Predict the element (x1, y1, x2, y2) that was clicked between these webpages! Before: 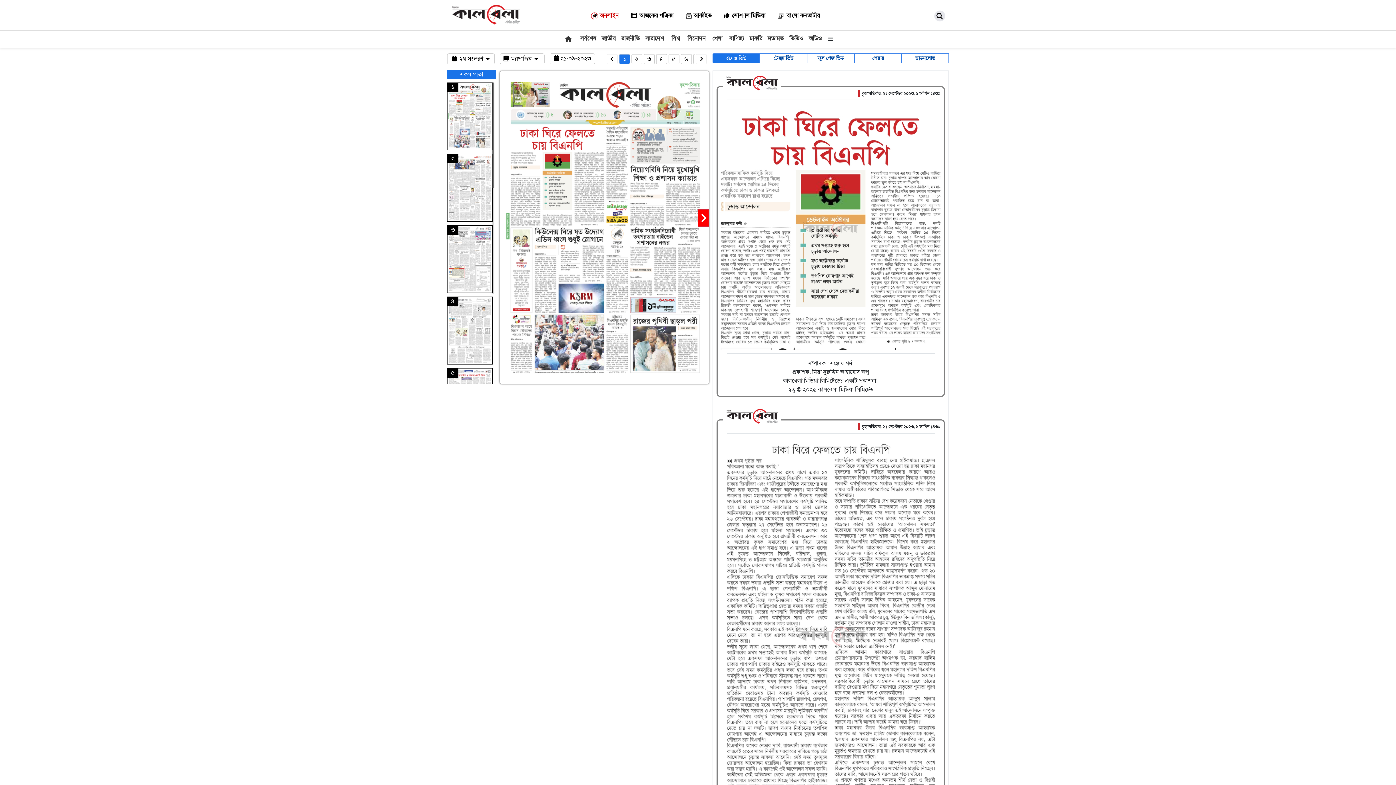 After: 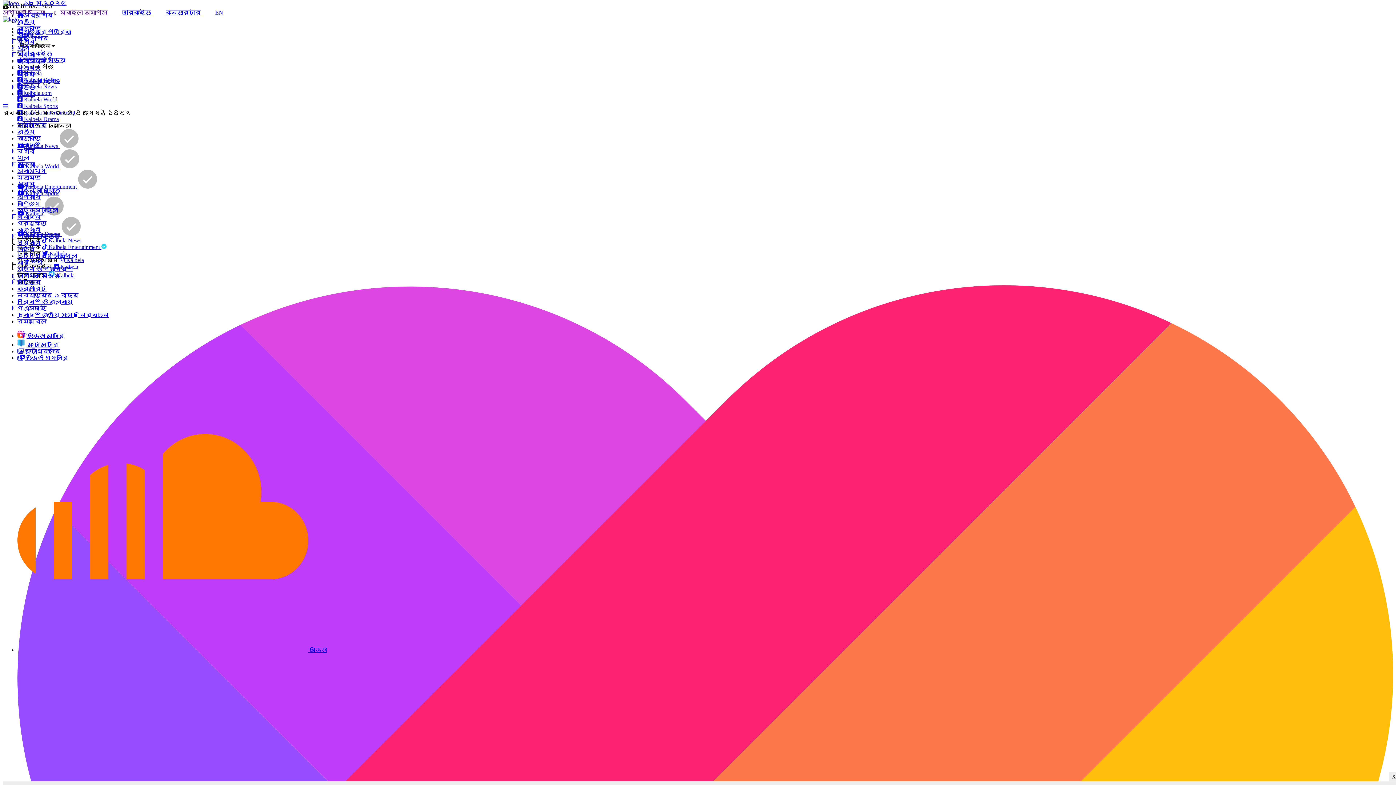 Action: label: বাণিজ্য bbox: (725, 33, 746, 44)